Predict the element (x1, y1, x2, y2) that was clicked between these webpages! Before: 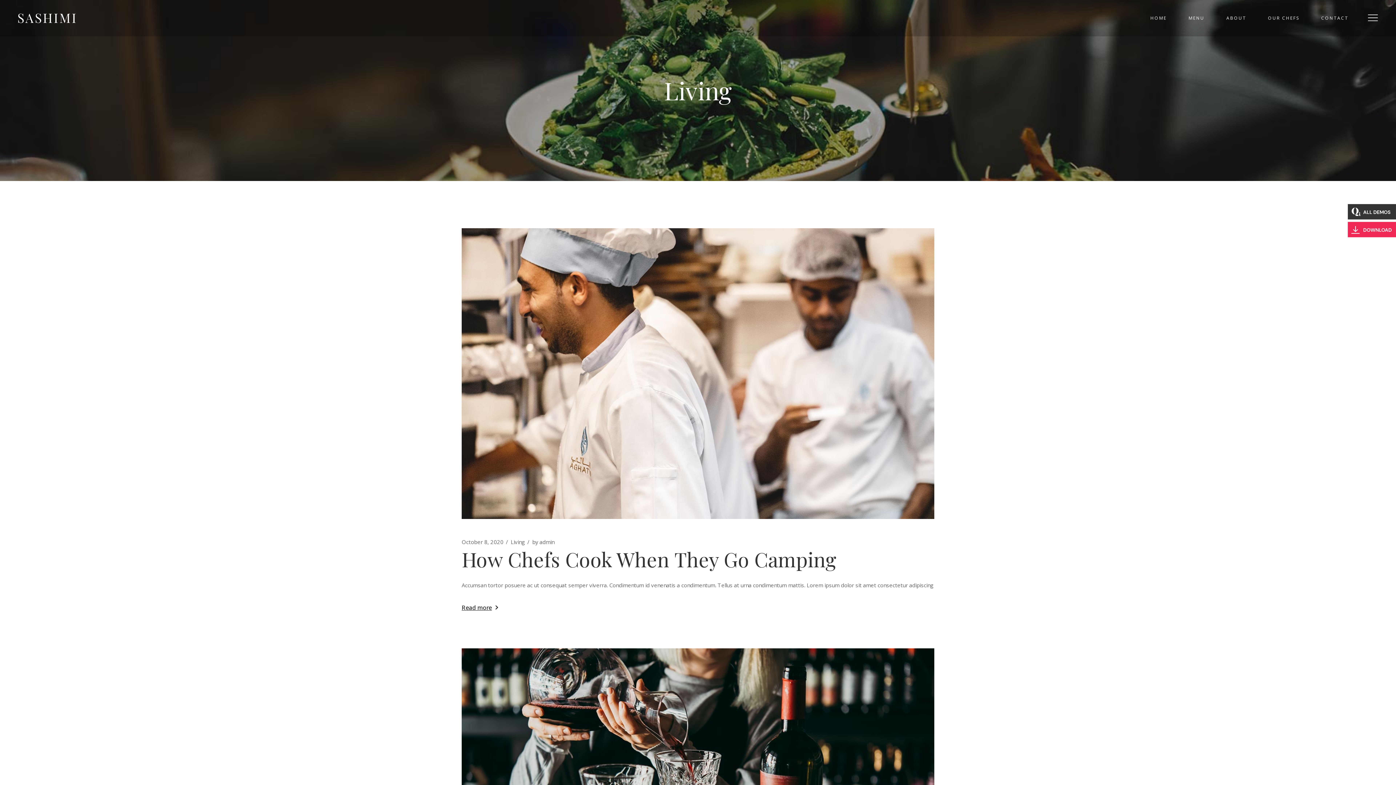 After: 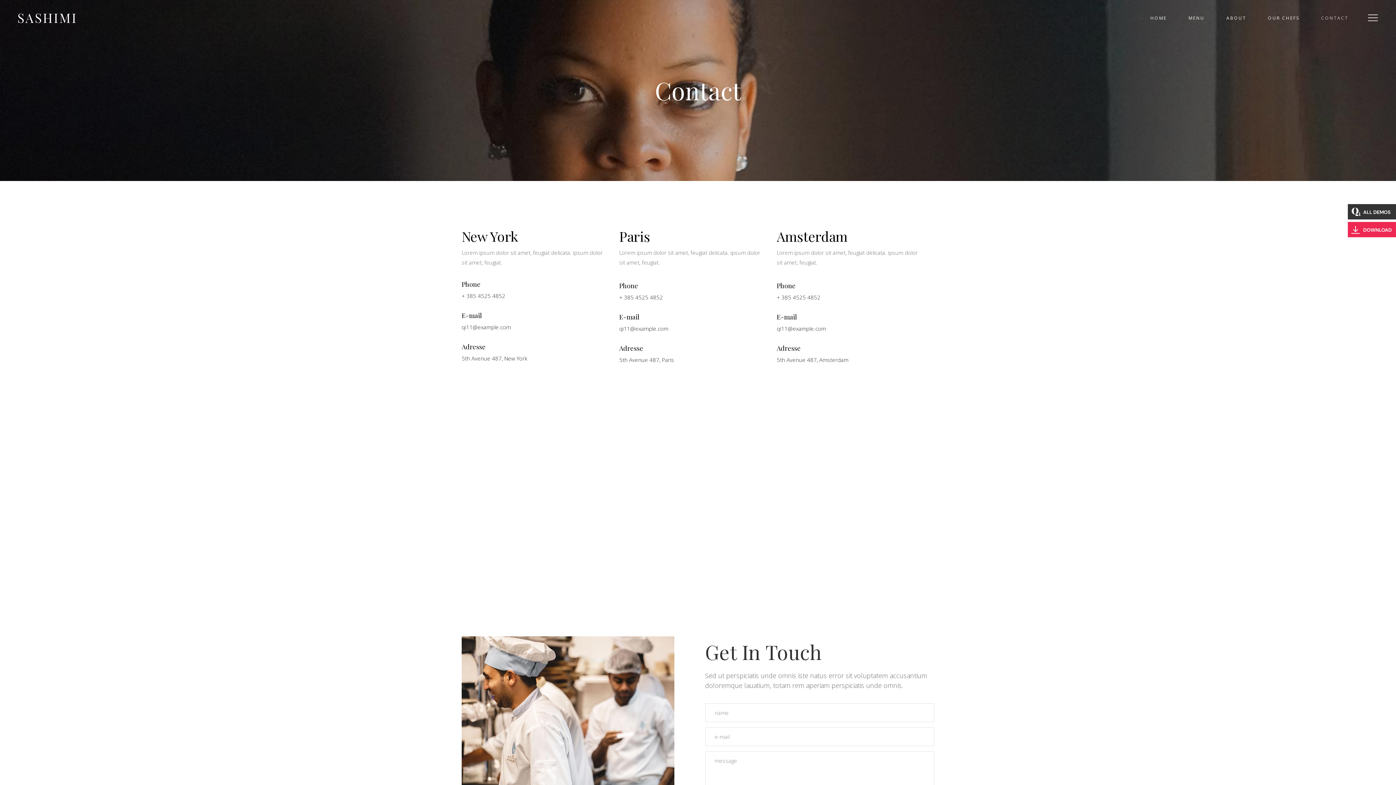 Action: bbox: (1318, 0, 1352, 36) label: CONTACT